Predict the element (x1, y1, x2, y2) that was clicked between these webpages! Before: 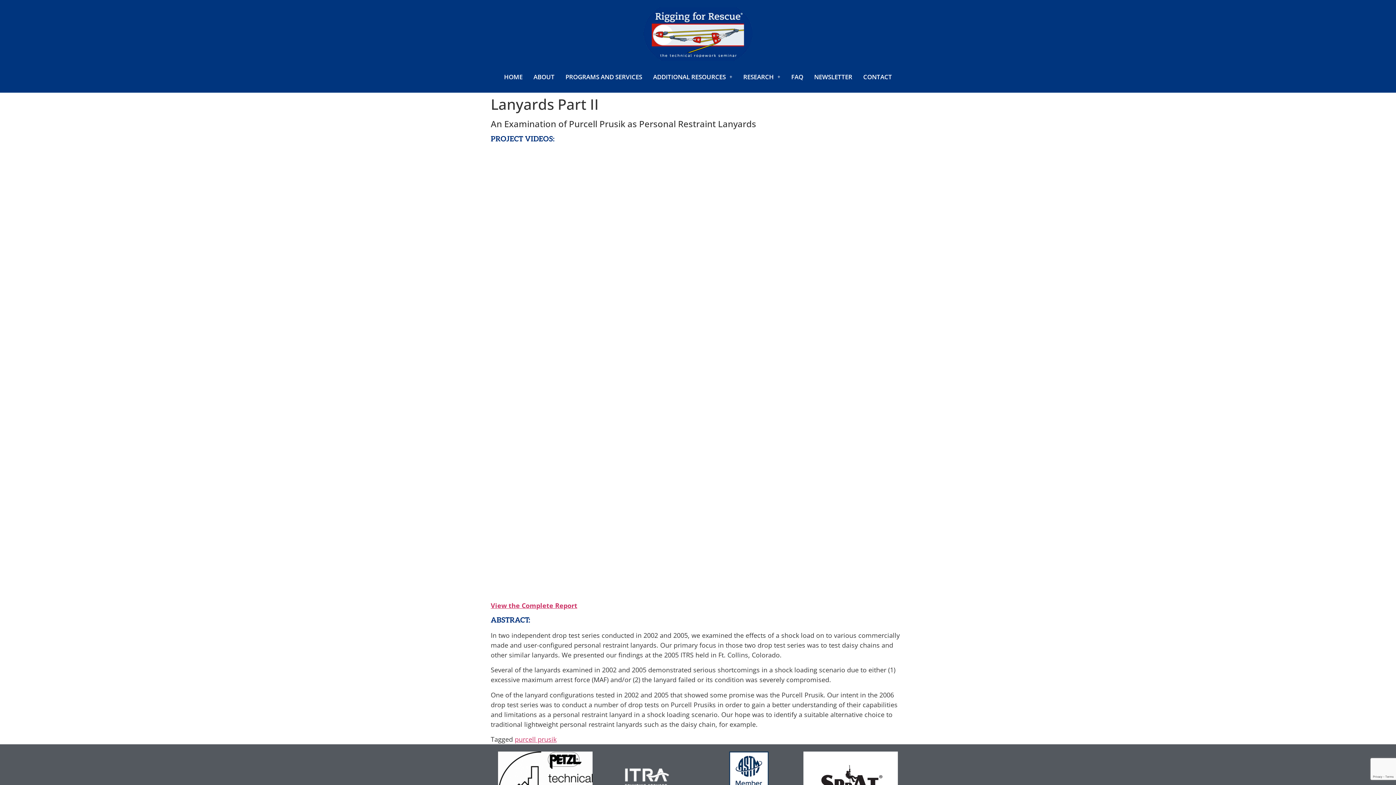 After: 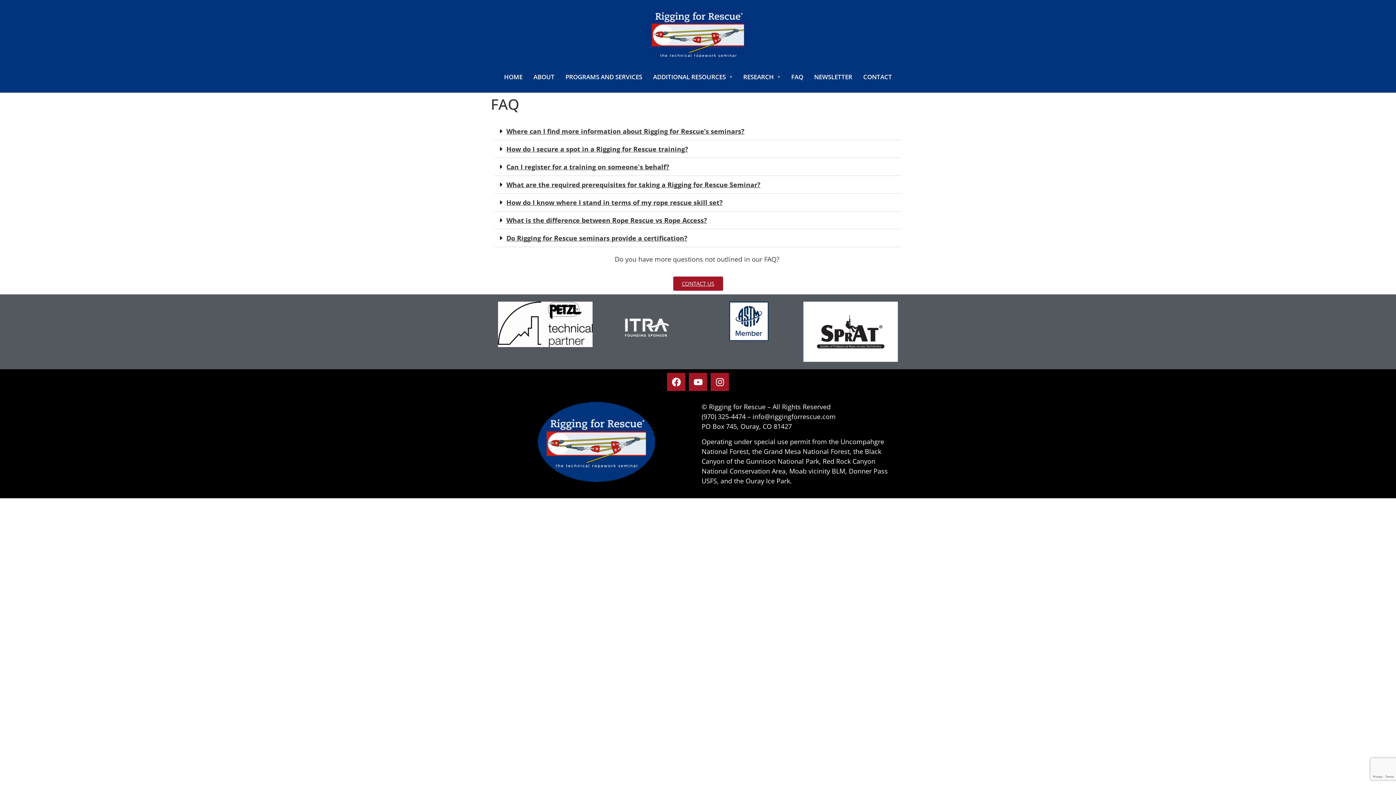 Action: label: FAQ bbox: (786, 68, 808, 85)